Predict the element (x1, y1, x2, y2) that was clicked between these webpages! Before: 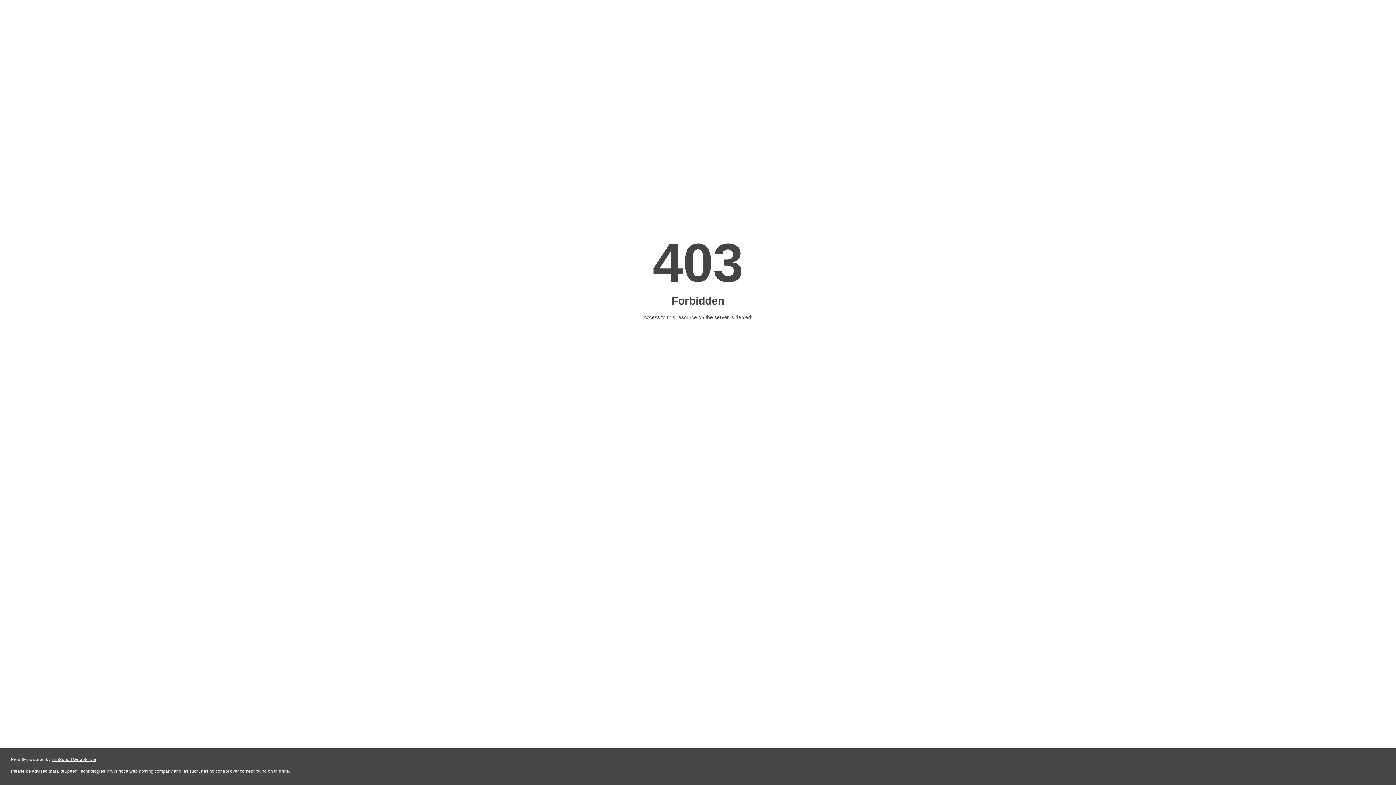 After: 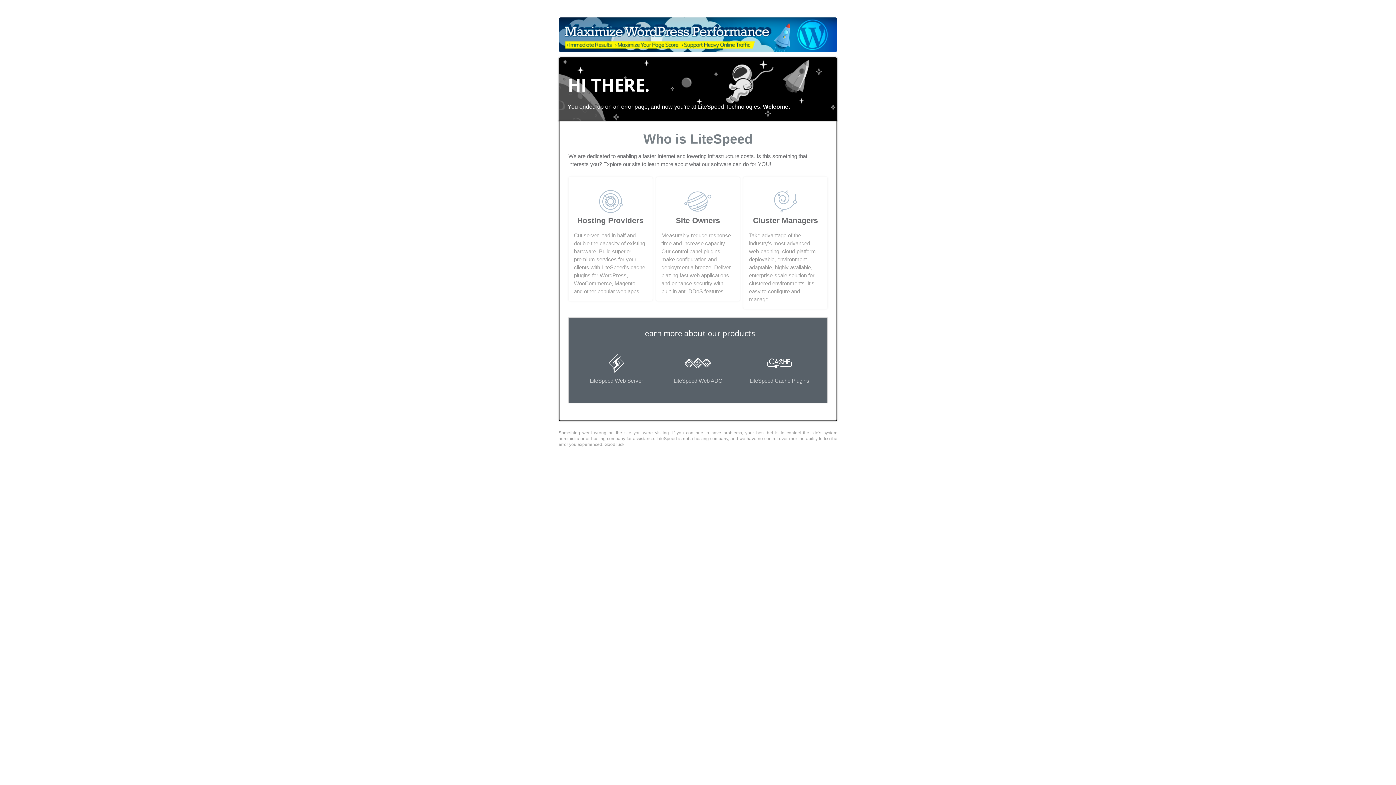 Action: label: LiteSpeed Web Server bbox: (51, 757, 96, 762)